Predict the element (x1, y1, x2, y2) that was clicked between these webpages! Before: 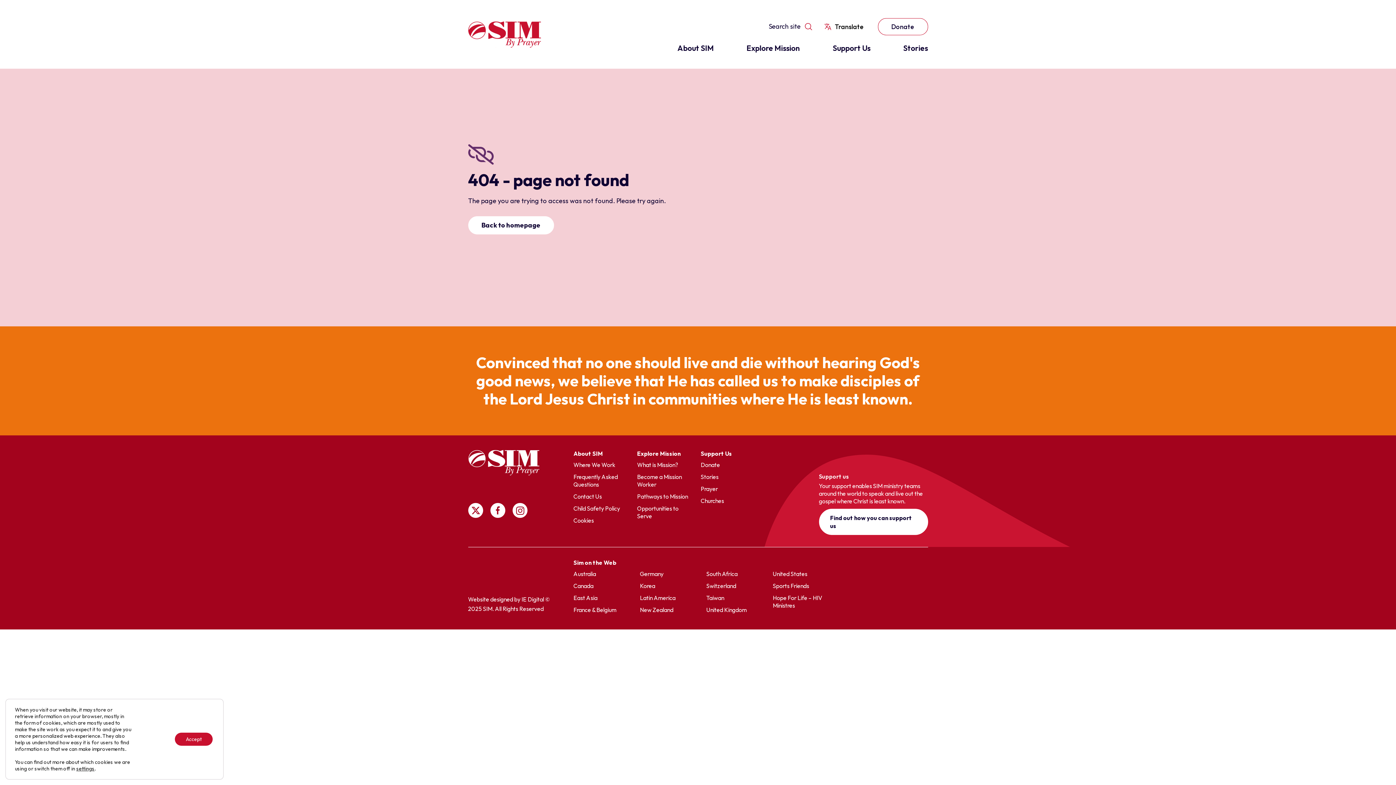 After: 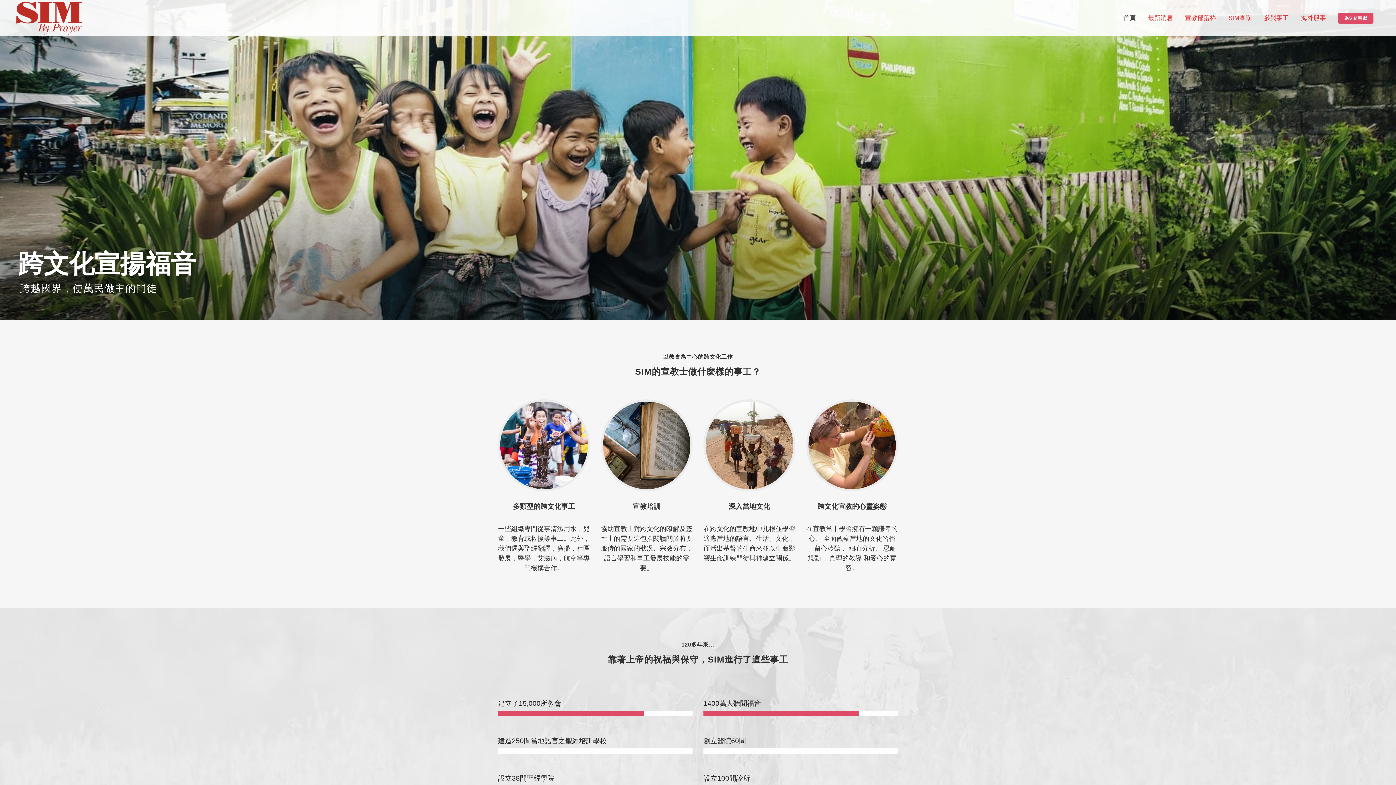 Action: label: Taiwan bbox: (706, 594, 724, 601)